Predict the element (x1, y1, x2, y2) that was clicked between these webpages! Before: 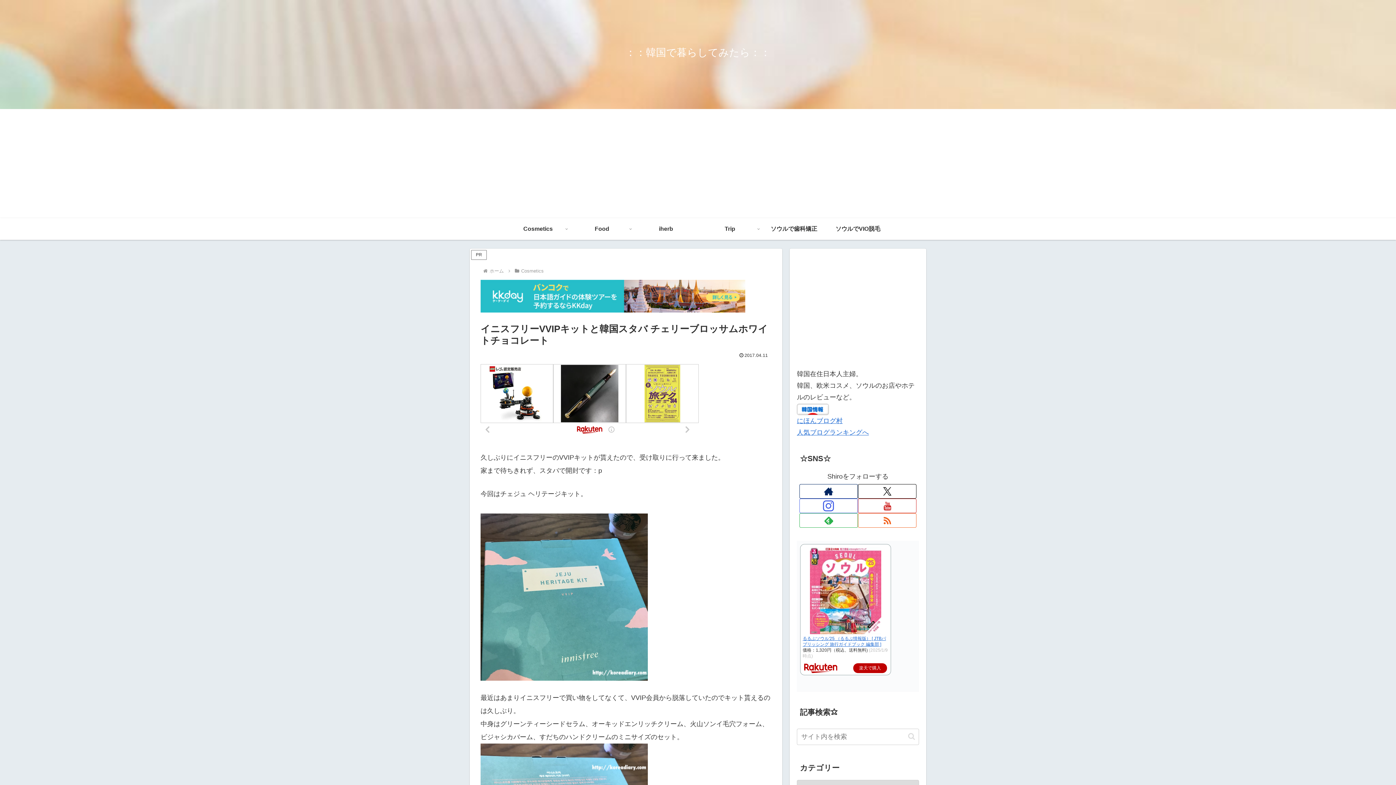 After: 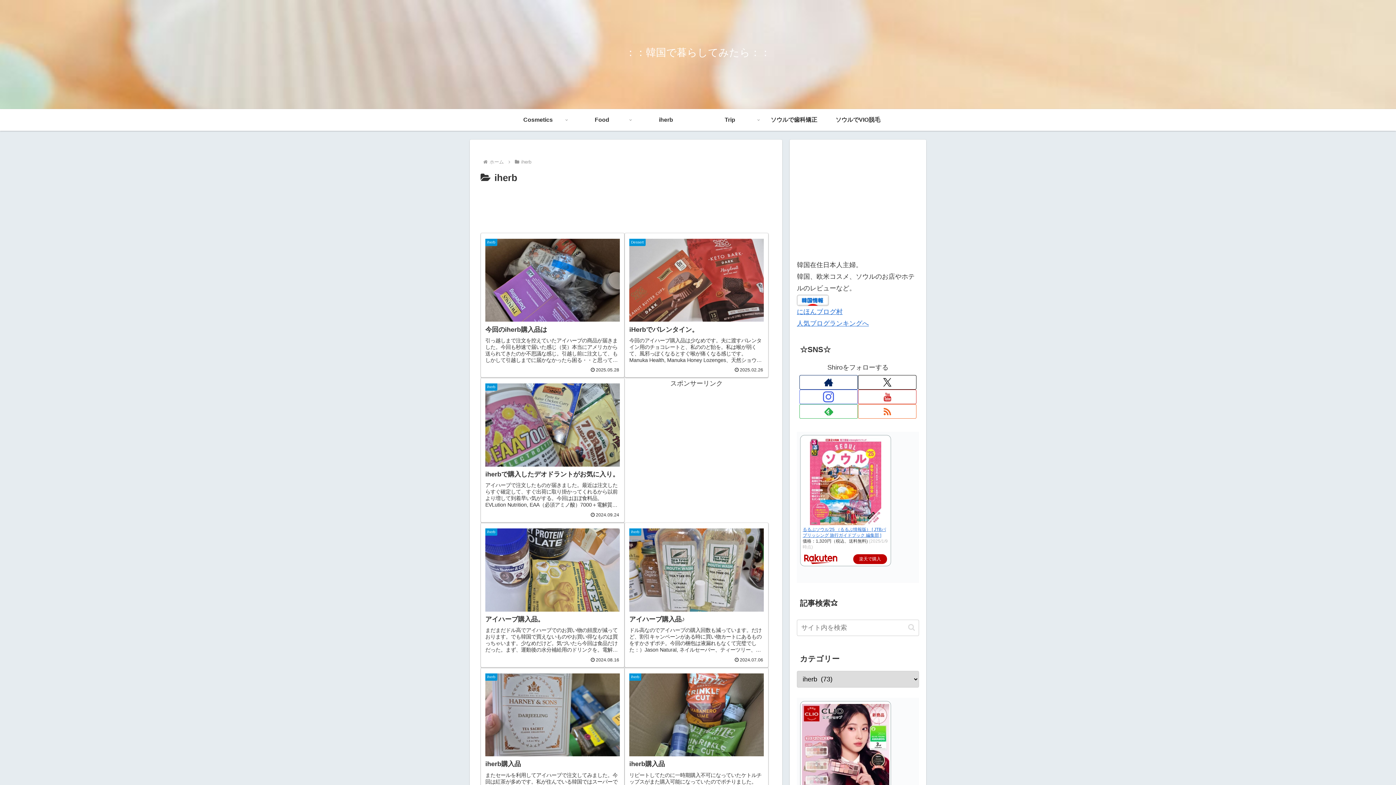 Action: bbox: (634, 218, 698, 240) label: iherb